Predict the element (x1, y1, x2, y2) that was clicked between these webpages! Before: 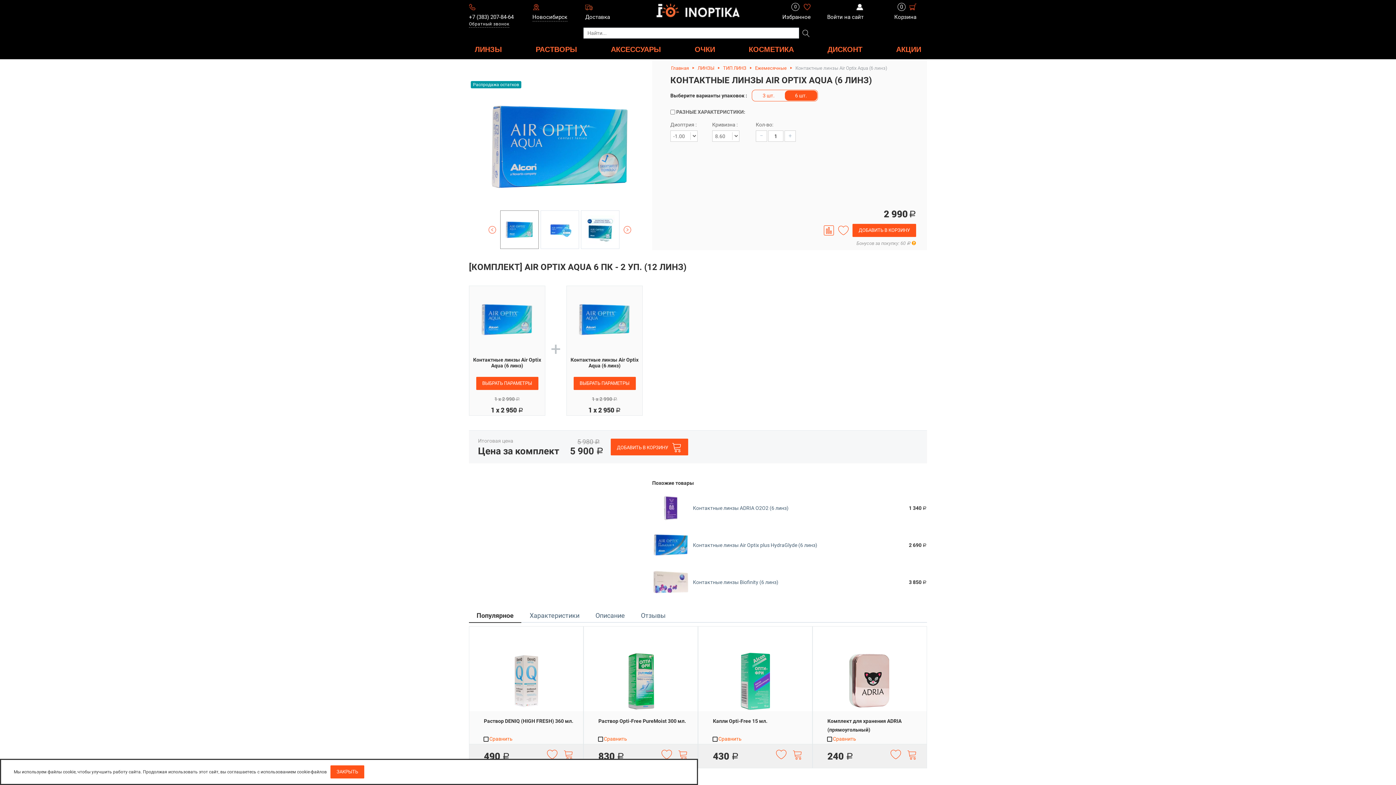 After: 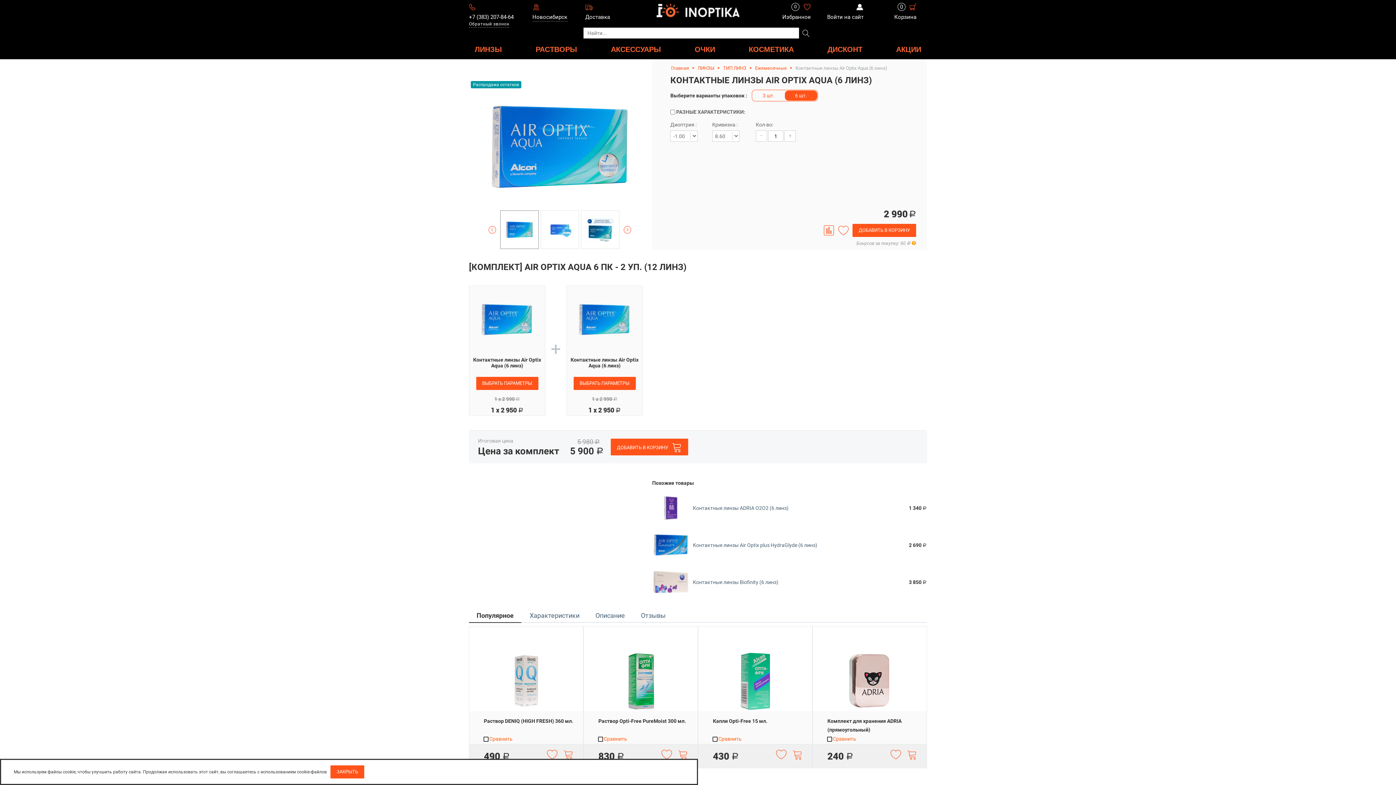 Action: bbox: (557, 747, 579, 765)